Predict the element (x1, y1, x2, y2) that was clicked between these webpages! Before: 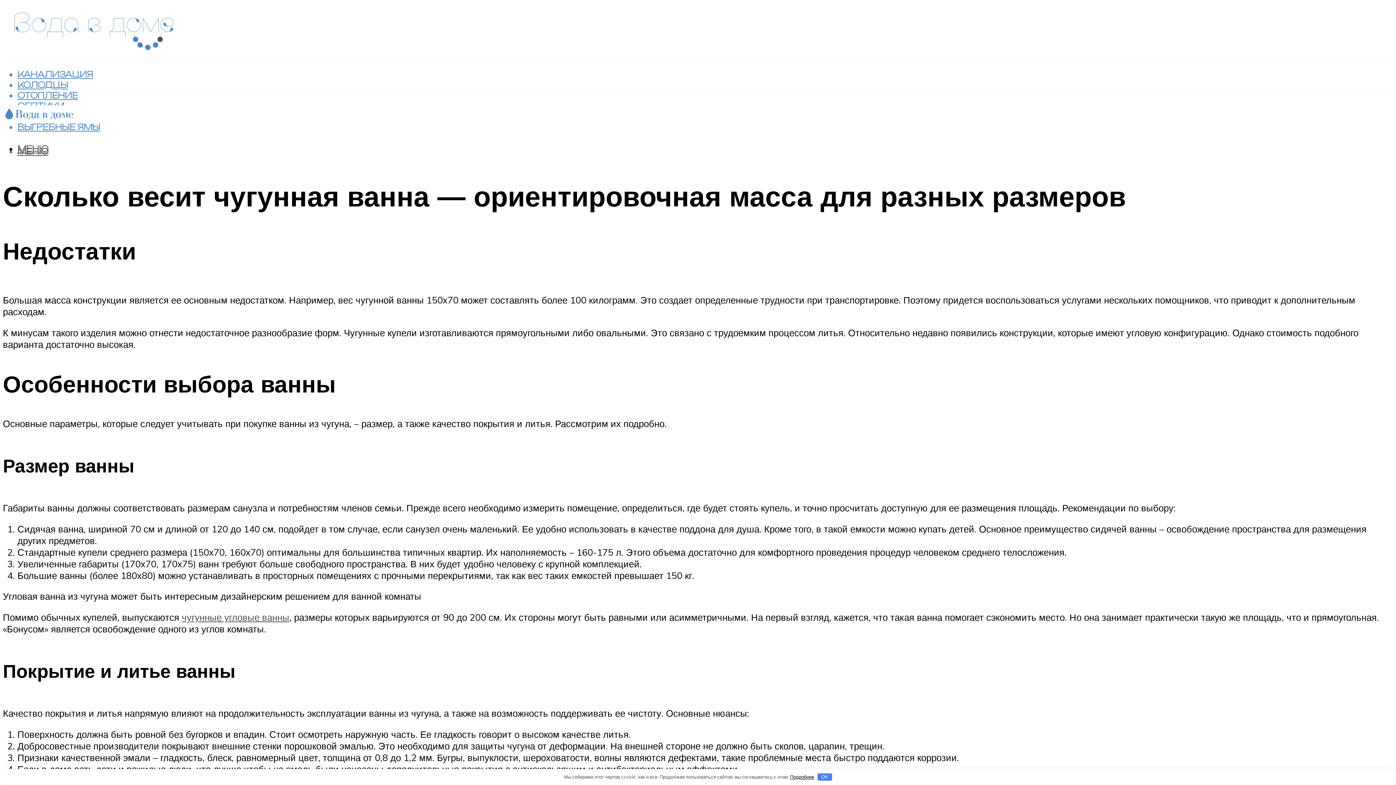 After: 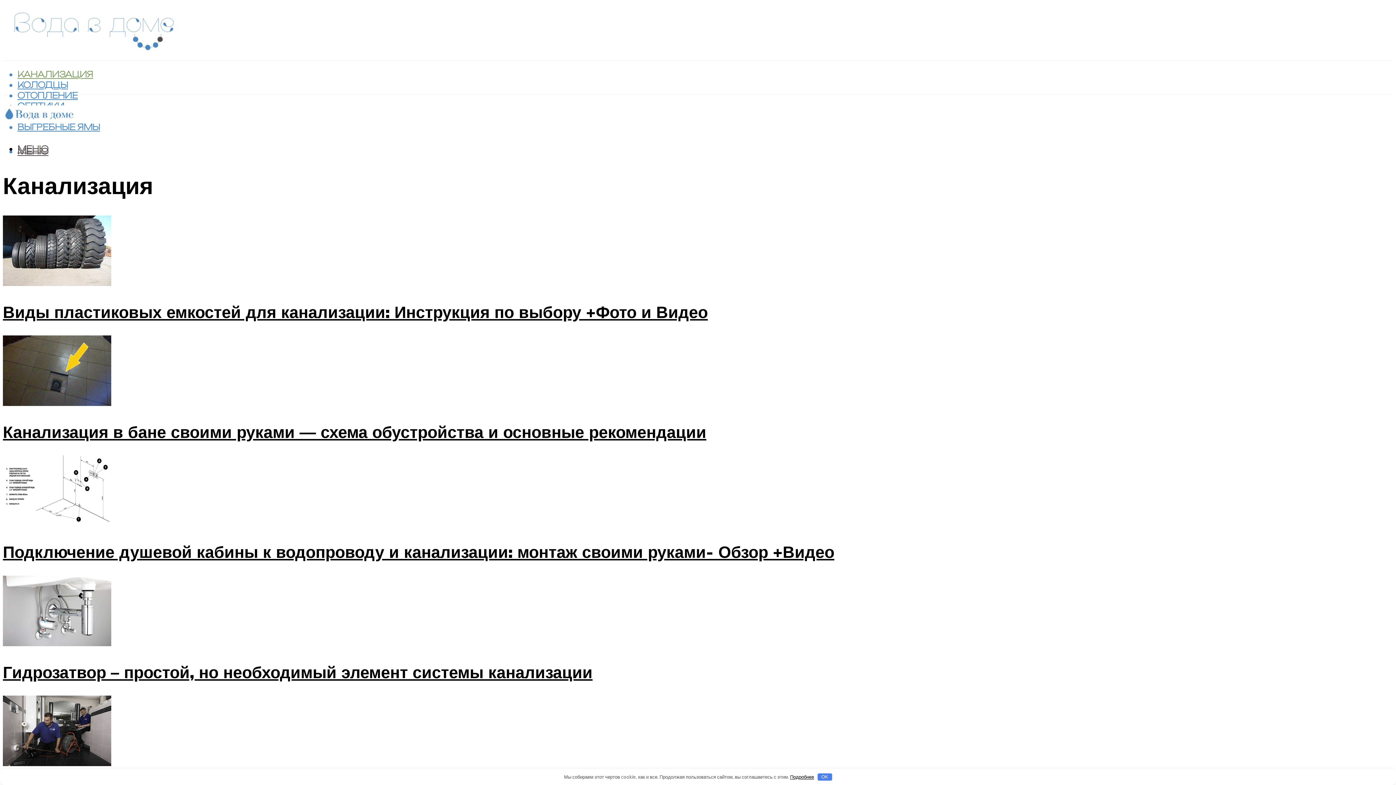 Action: label: КАНАЛИЗАЦИЯ bbox: (17, 69, 93, 79)